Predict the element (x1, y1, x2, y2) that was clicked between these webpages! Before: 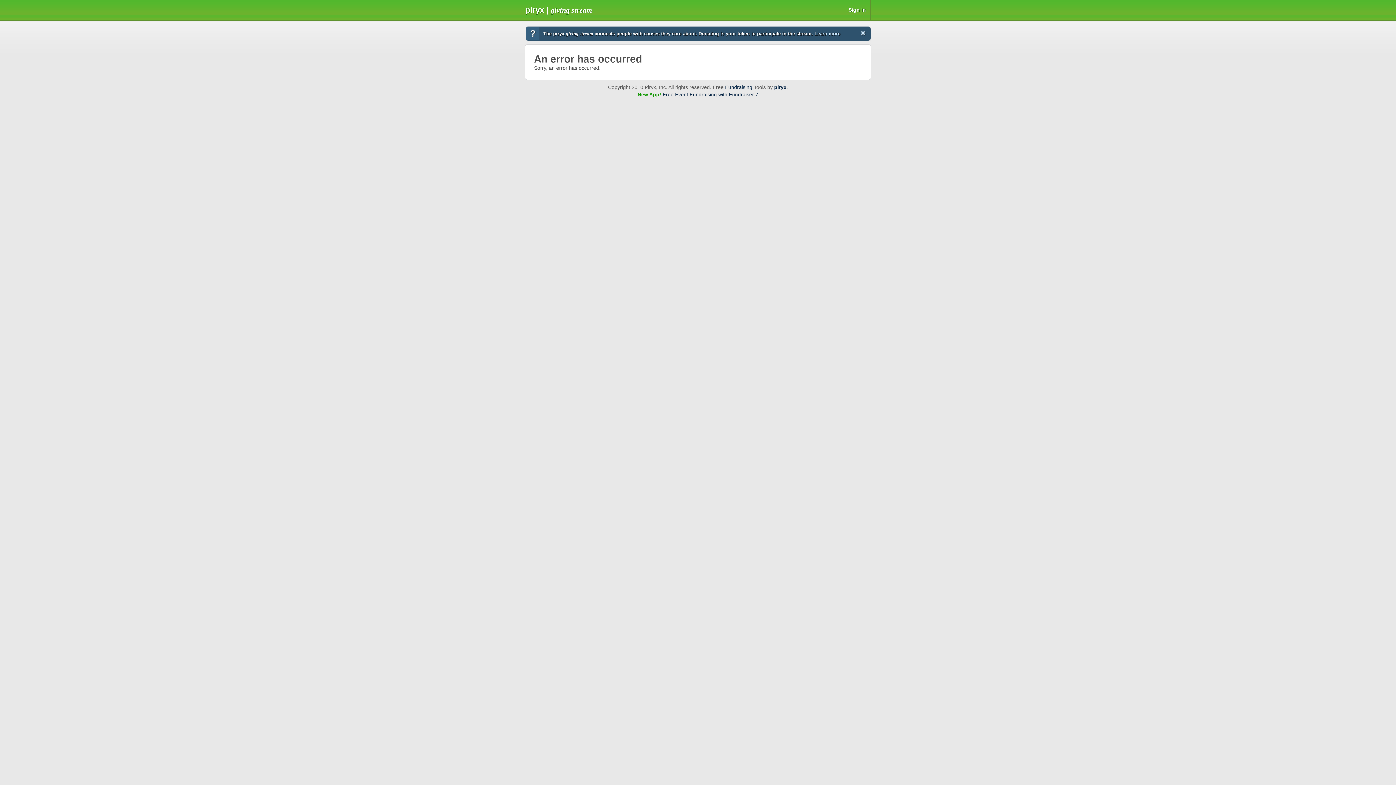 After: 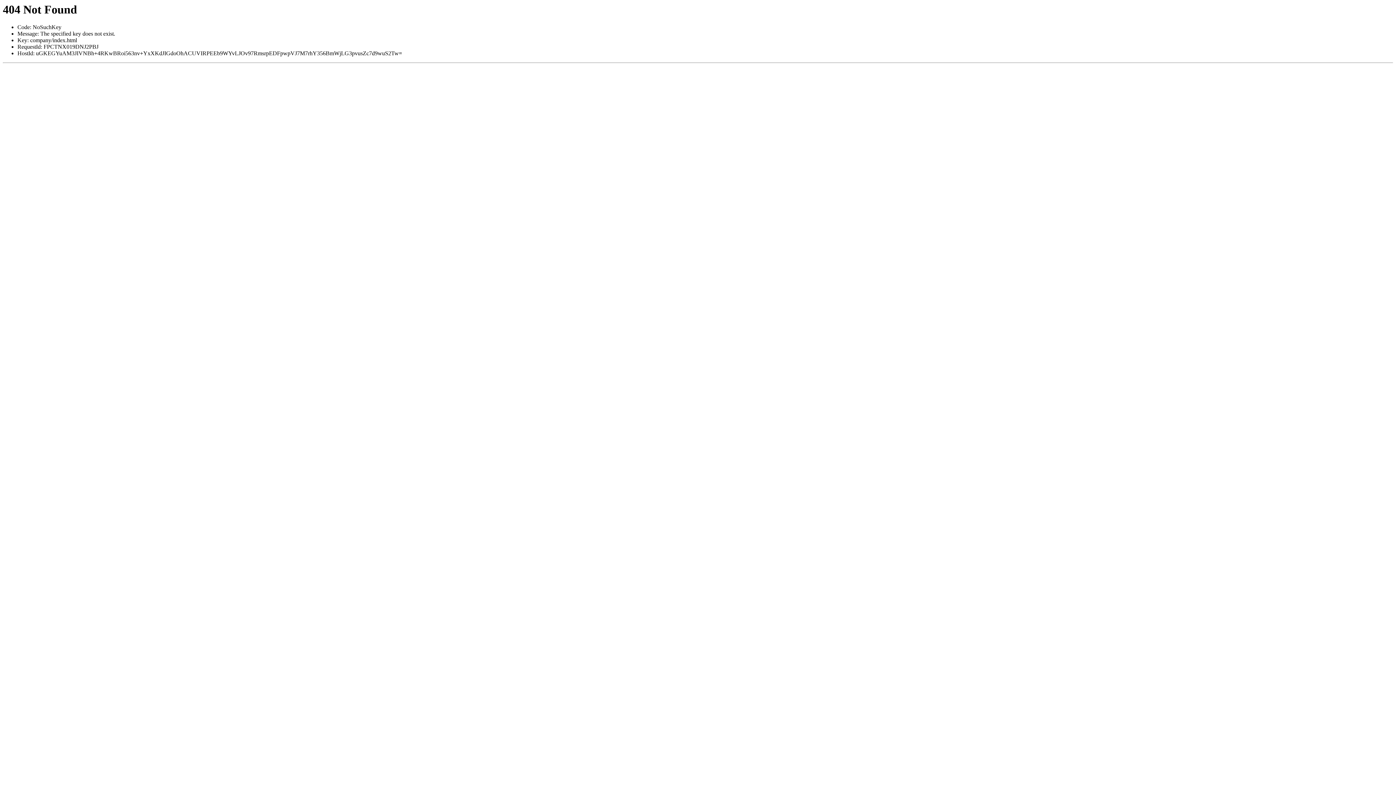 Action: label: piryx bbox: (774, 84, 786, 90)